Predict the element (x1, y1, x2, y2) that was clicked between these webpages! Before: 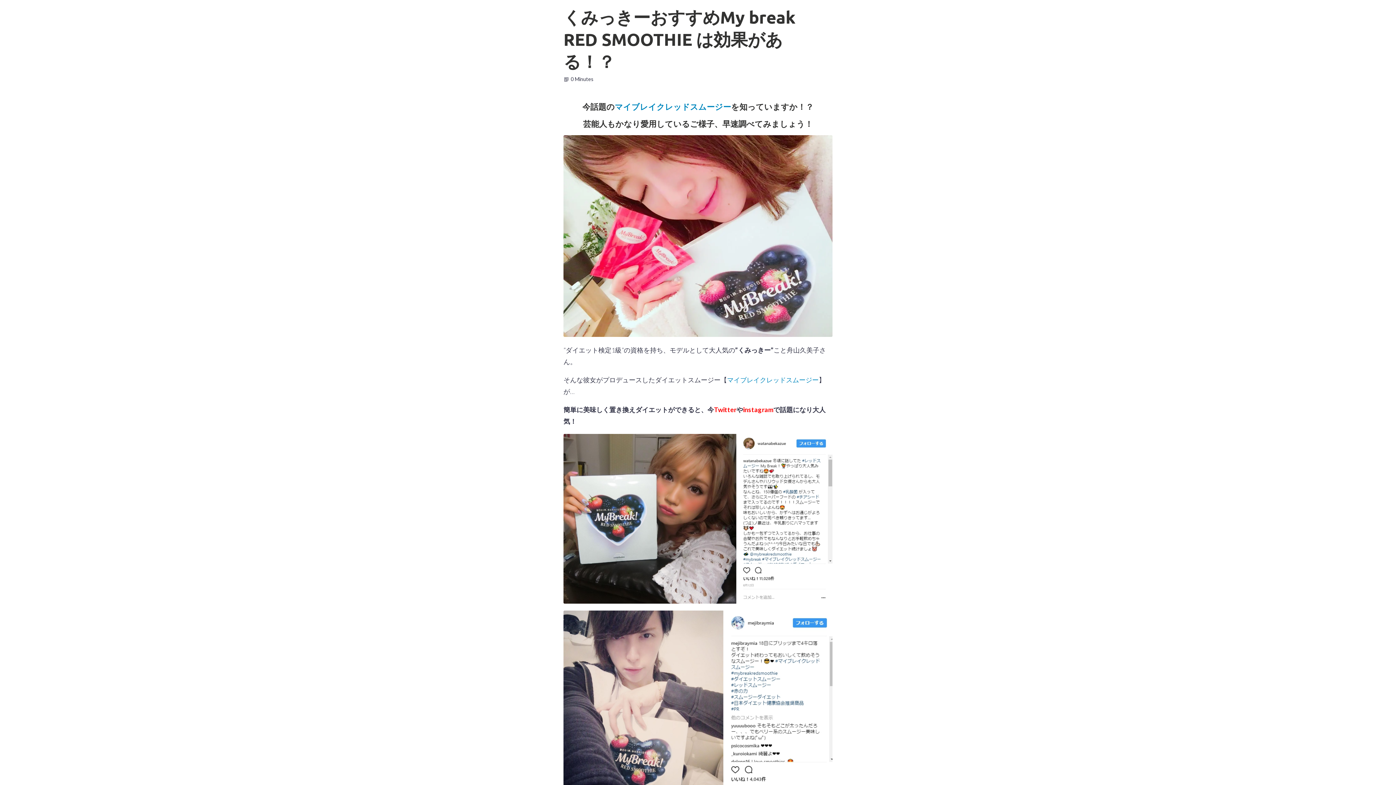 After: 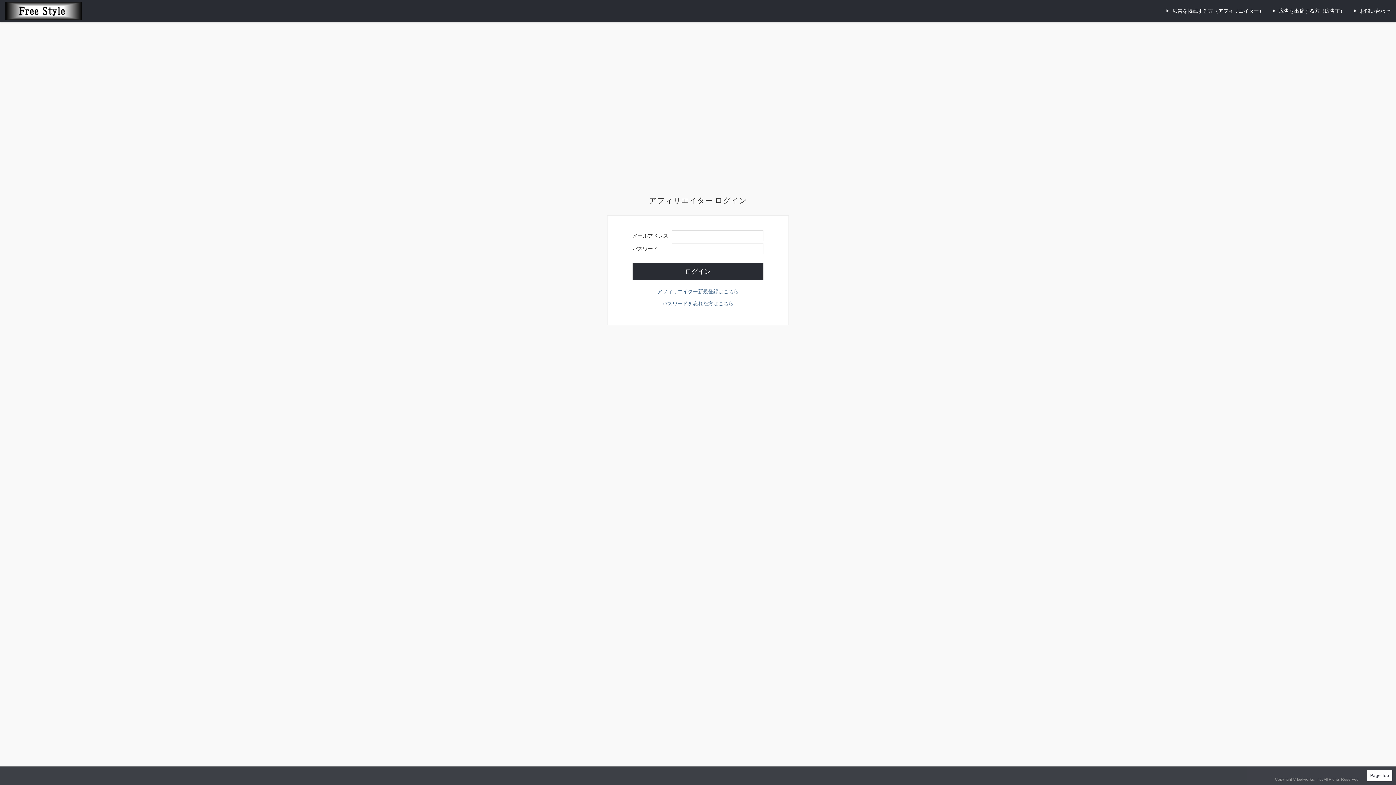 Action: label: マイブレイクレッドスムージー bbox: (614, 101, 731, 111)